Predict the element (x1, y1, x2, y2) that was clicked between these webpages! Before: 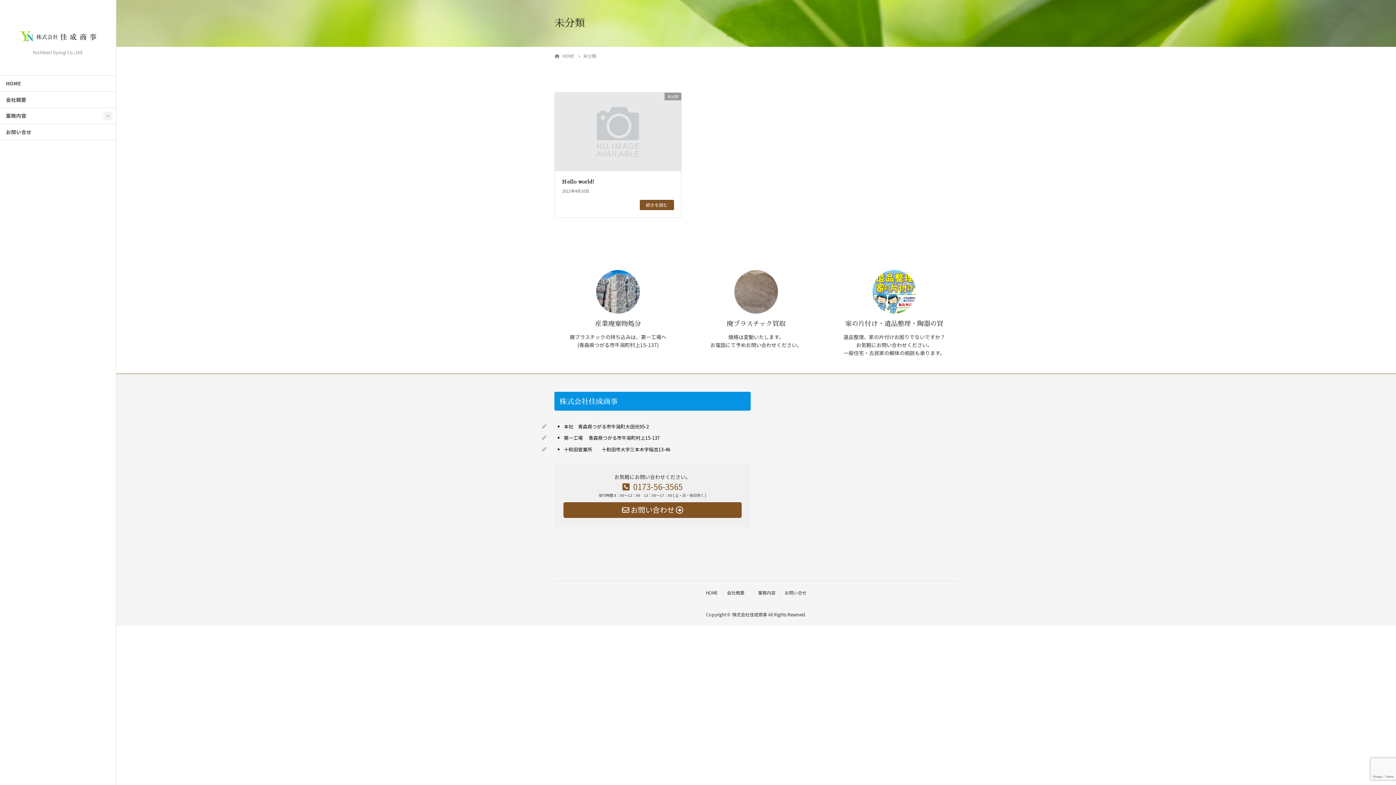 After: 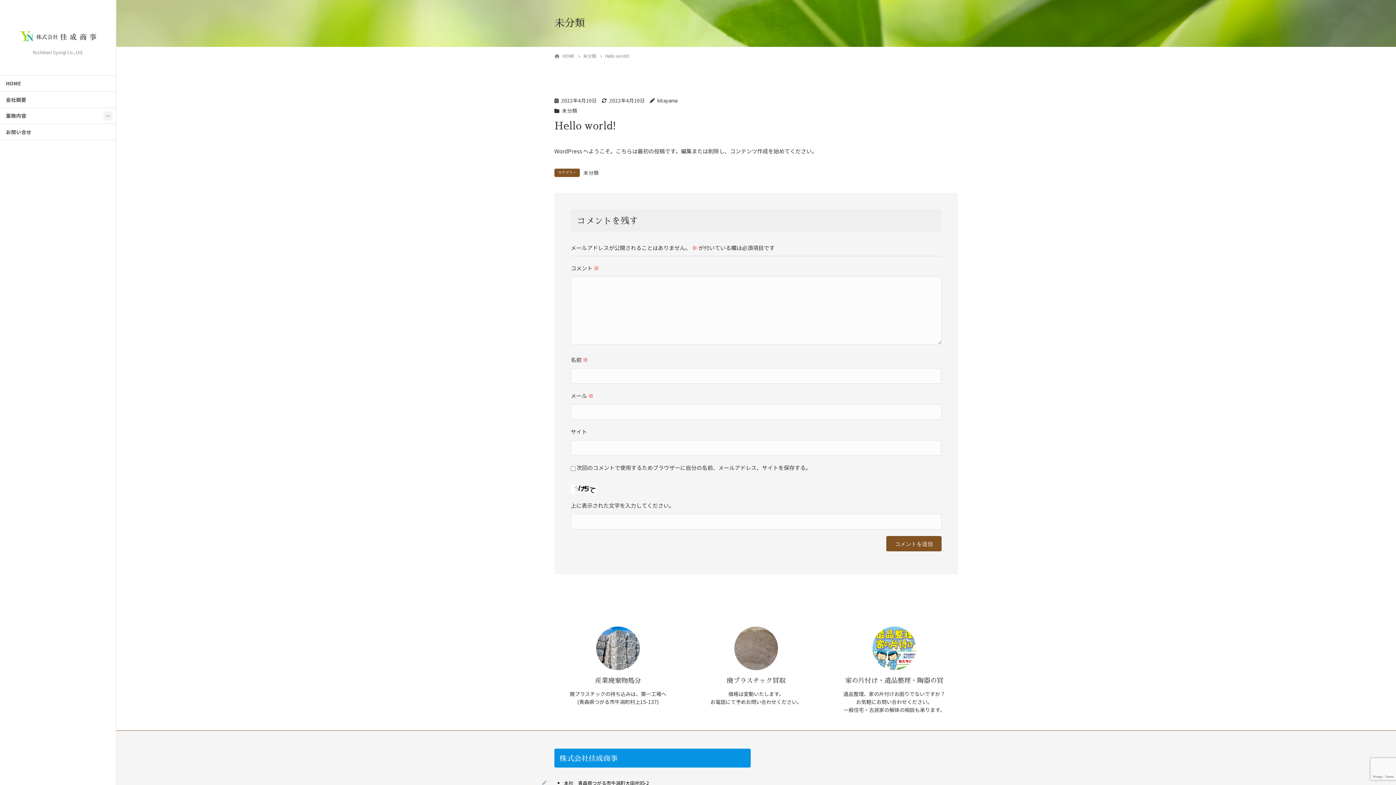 Action: bbox: (562, 179, 594, 184) label: Hello world!